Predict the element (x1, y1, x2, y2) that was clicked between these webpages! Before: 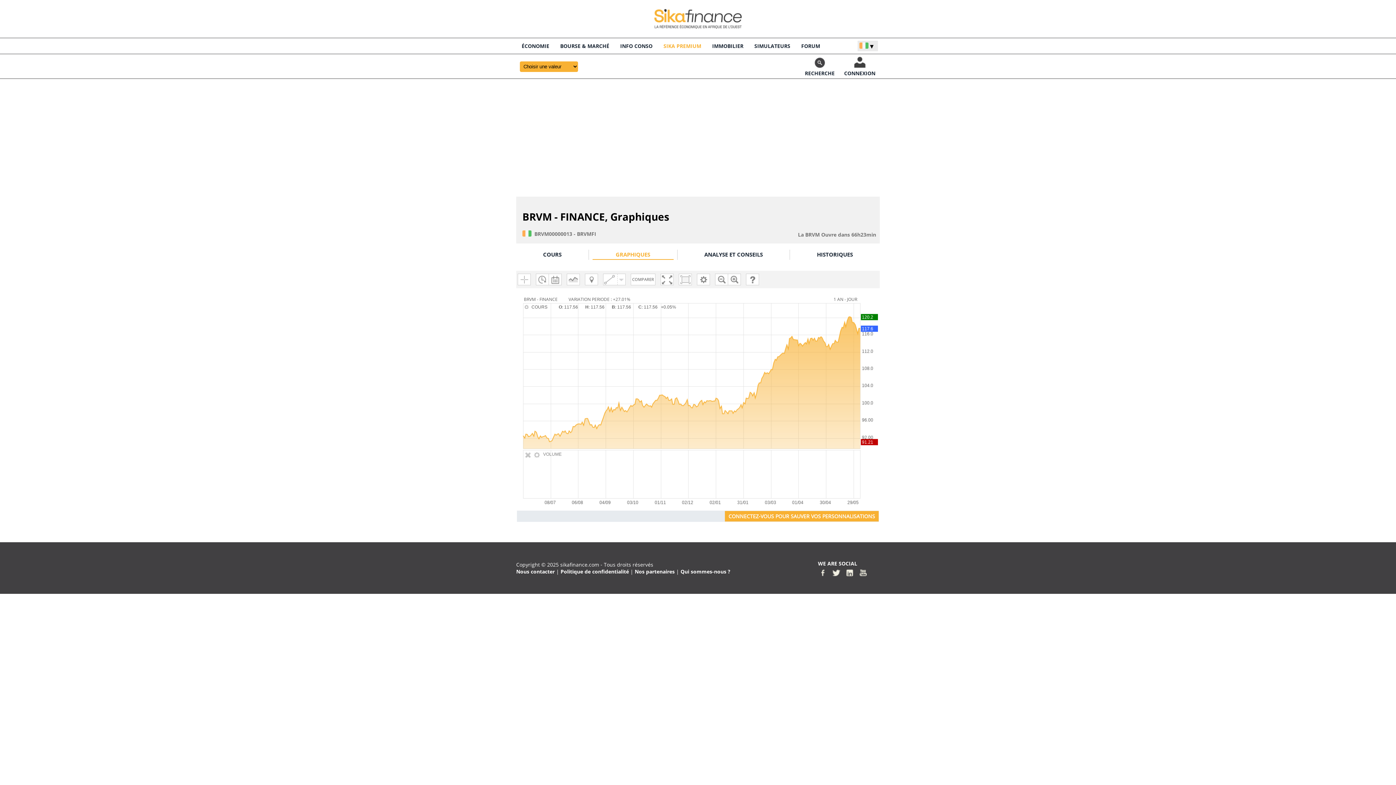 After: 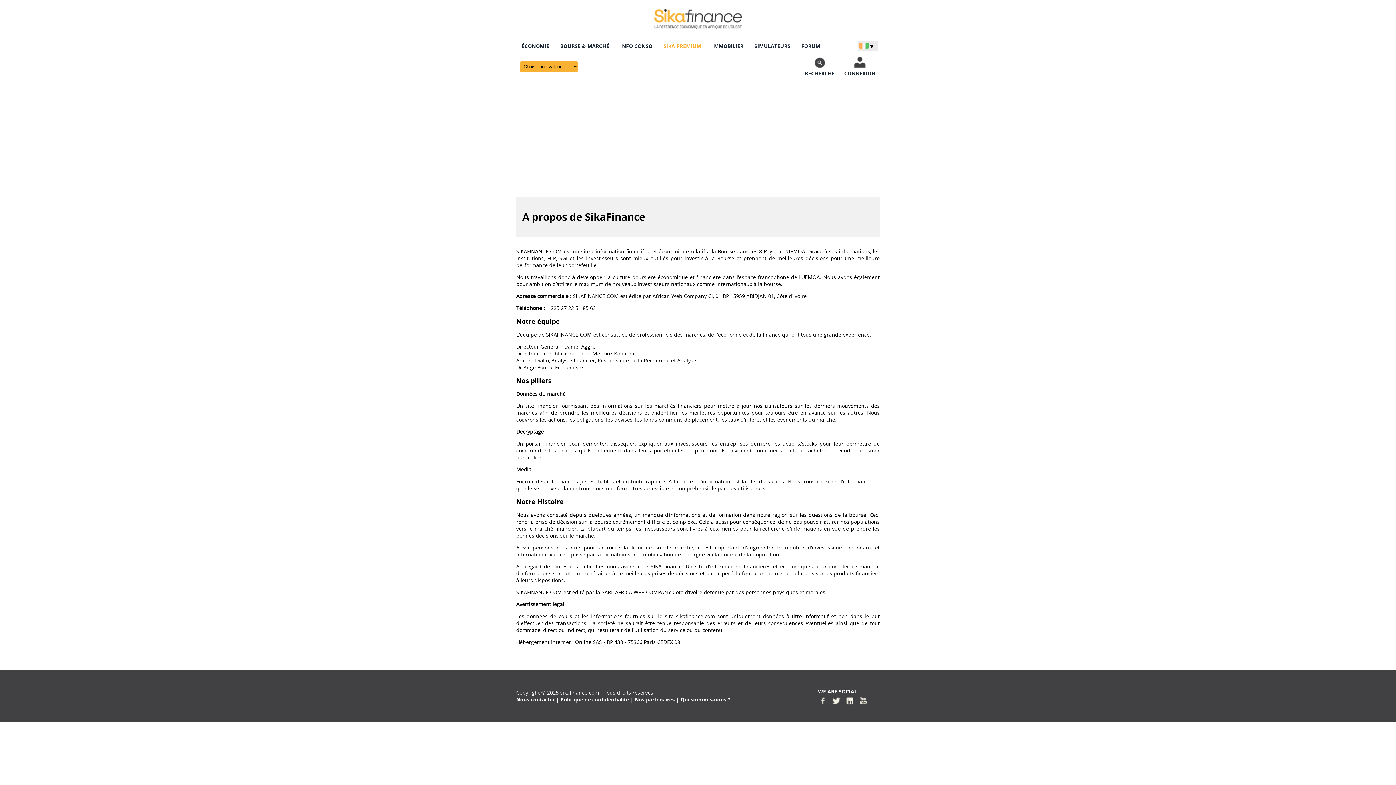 Action: label: Qui sommes-nous ? bbox: (680, 568, 730, 575)